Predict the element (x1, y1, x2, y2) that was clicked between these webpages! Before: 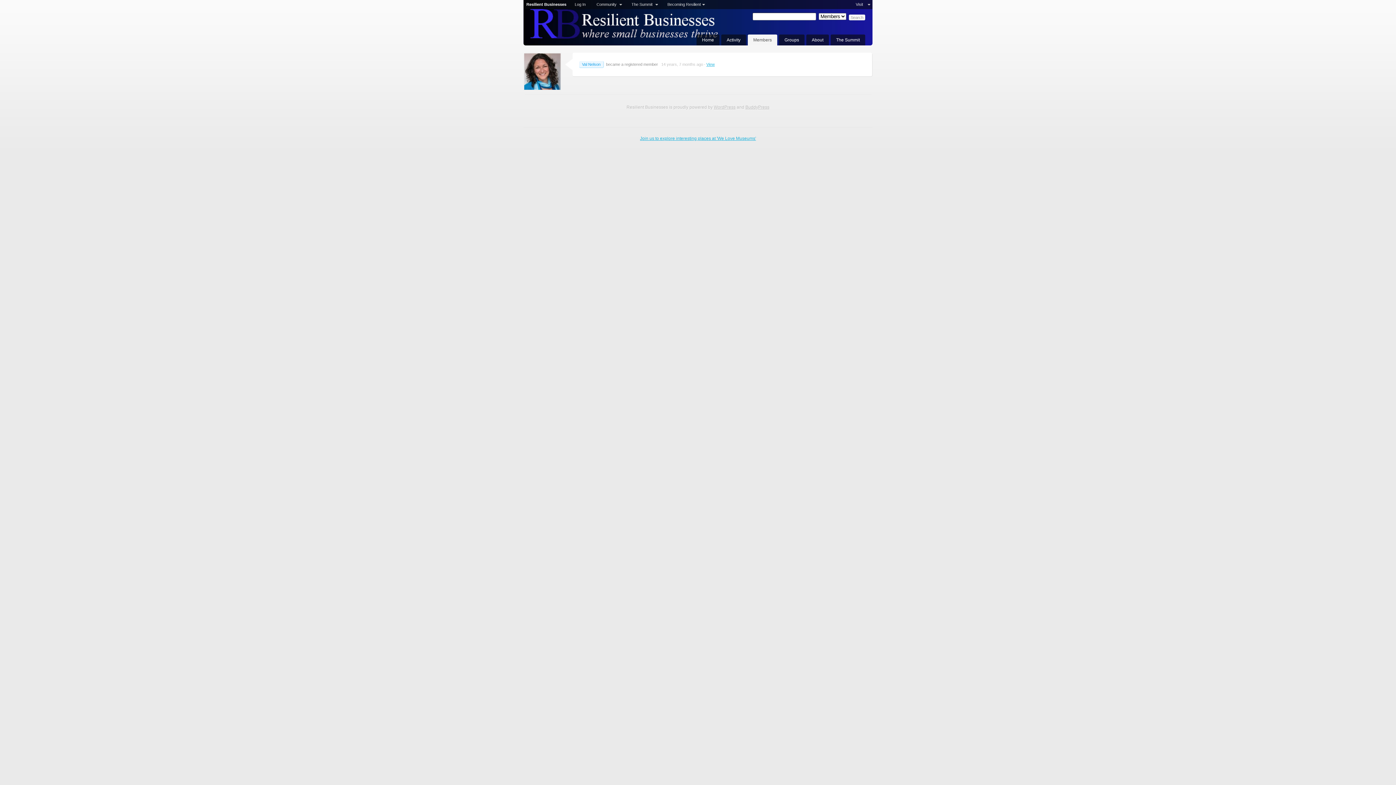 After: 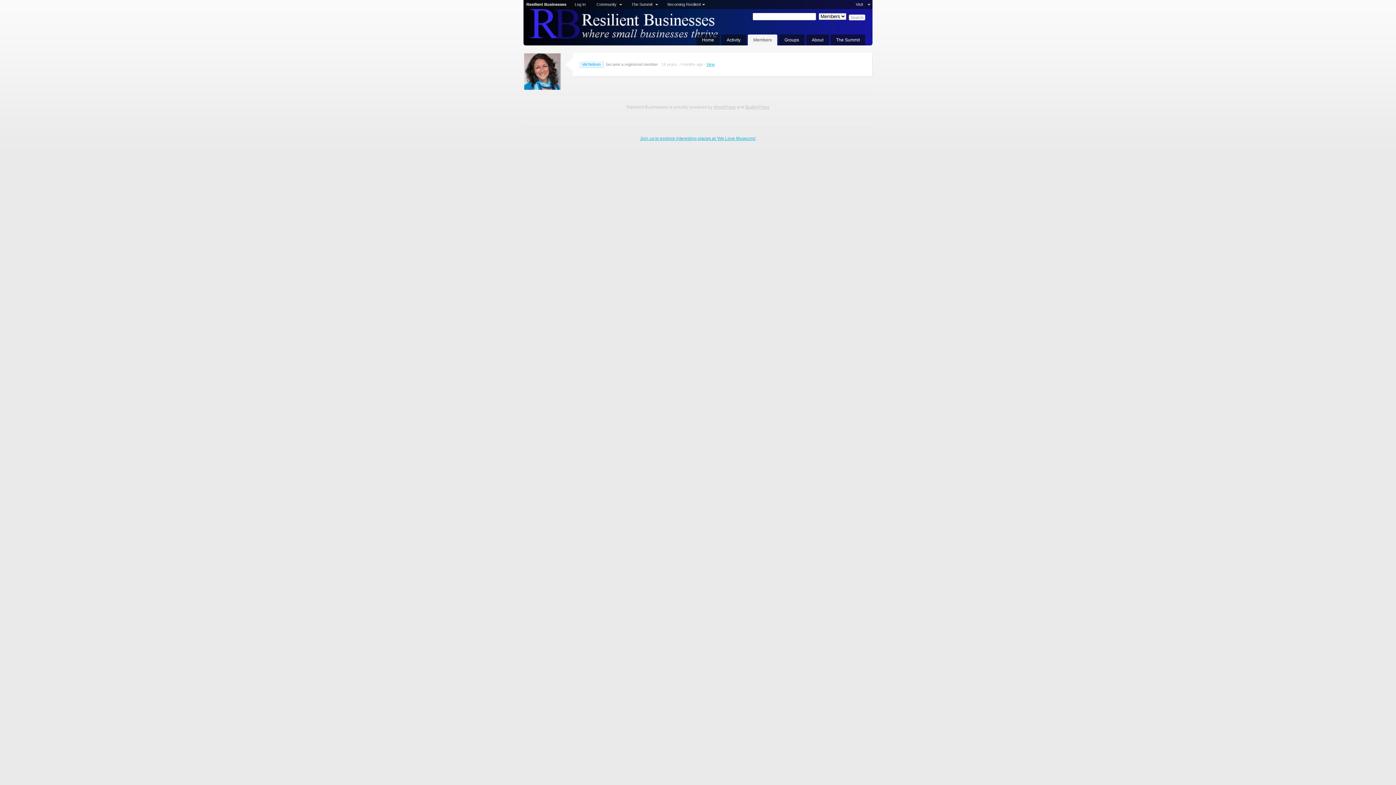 Action: label: View bbox: (706, 62, 714, 66)